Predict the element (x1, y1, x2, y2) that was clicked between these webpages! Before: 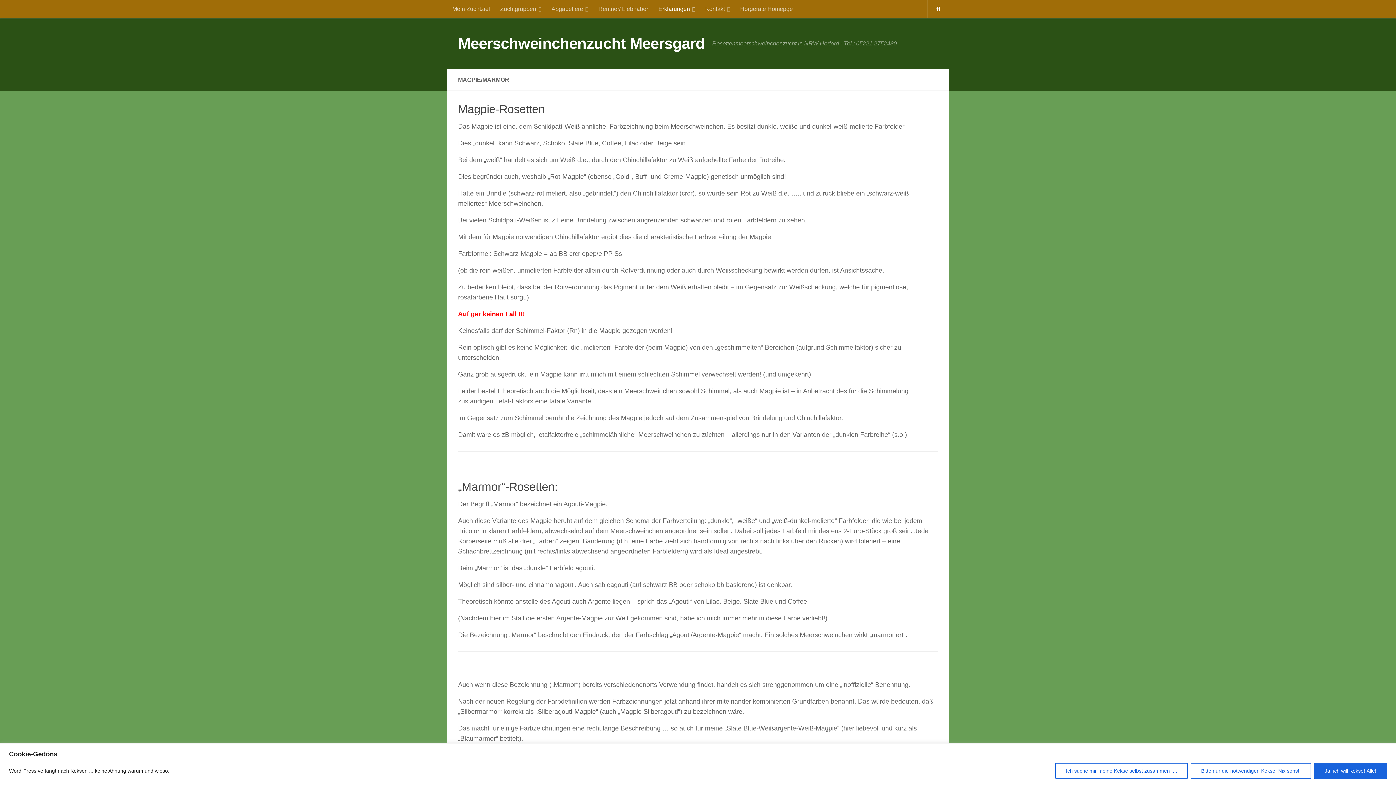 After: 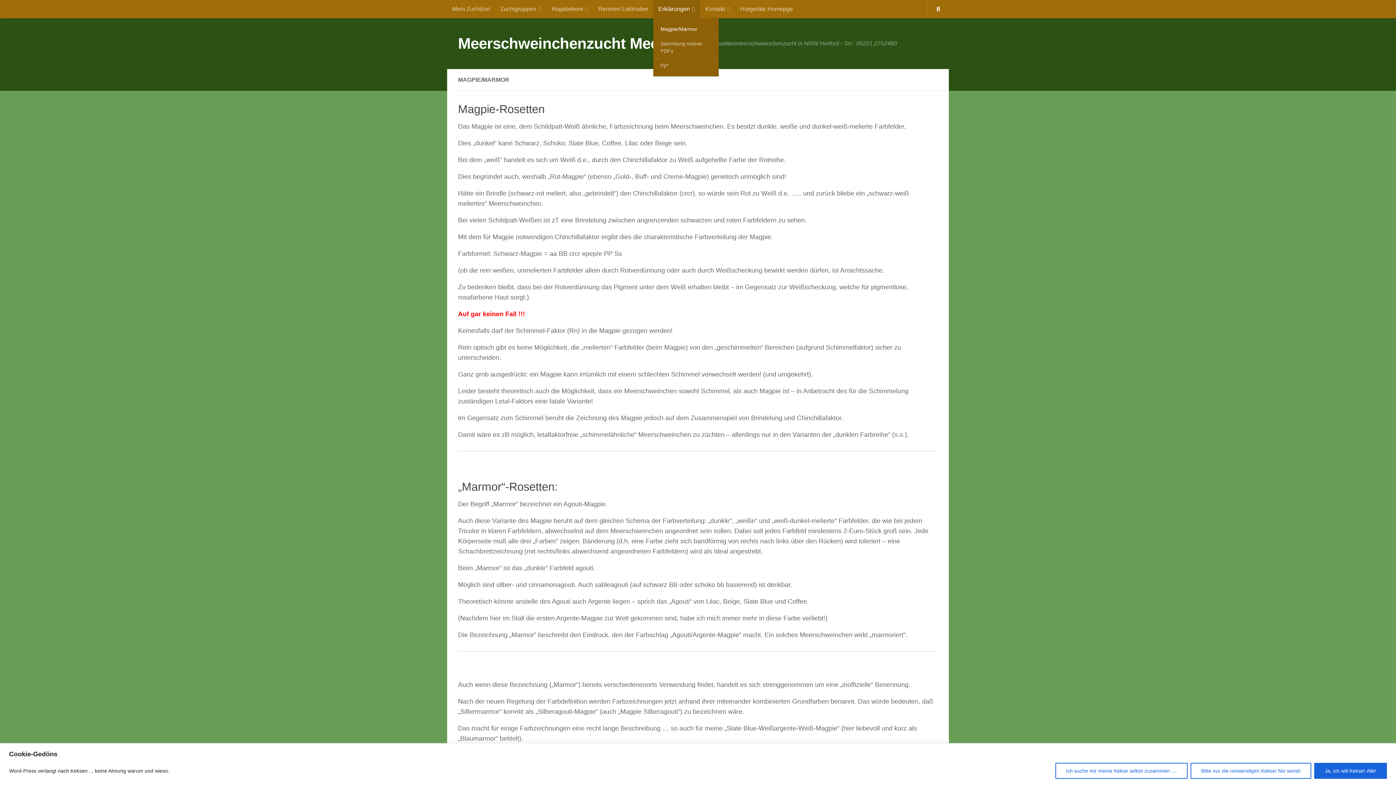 Action: bbox: (653, 0, 700, 18) label: Erklärungen